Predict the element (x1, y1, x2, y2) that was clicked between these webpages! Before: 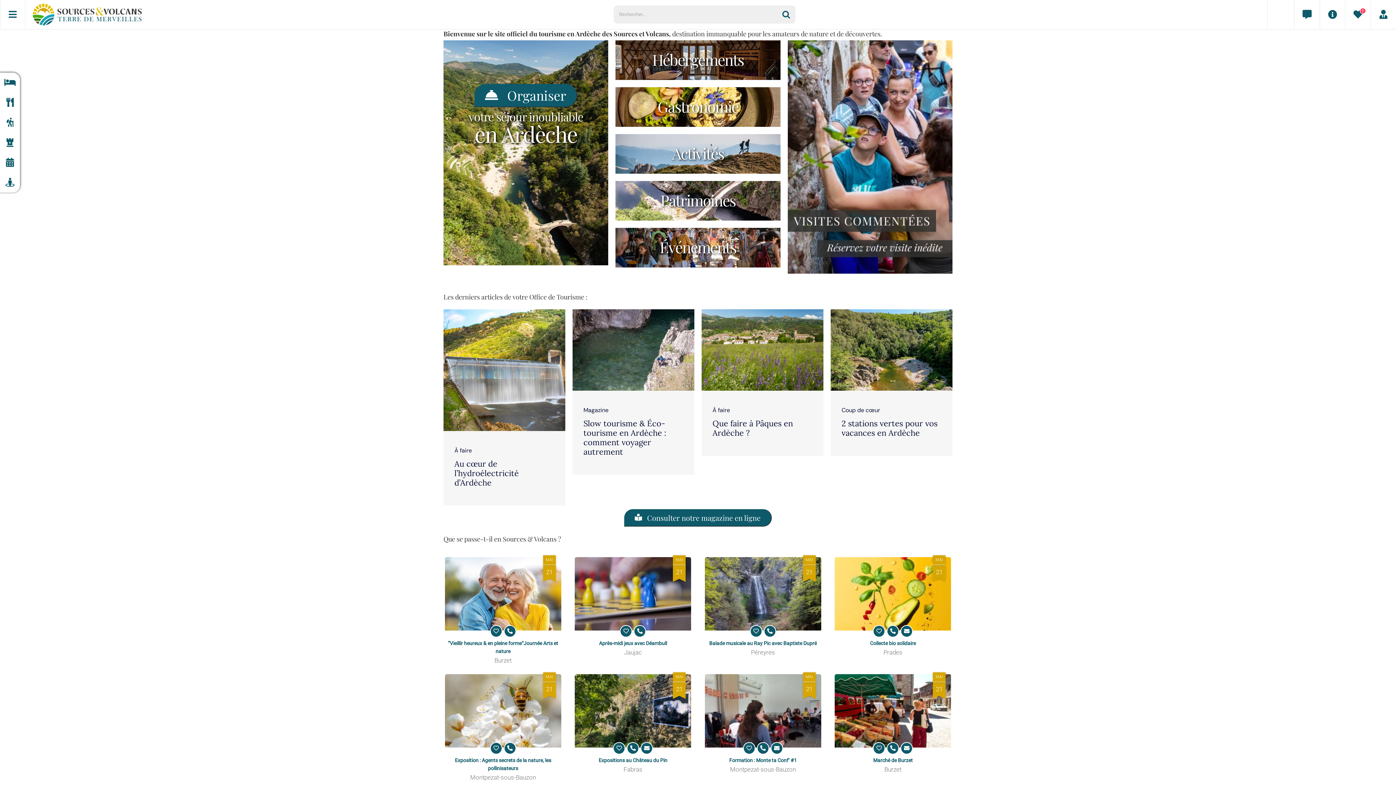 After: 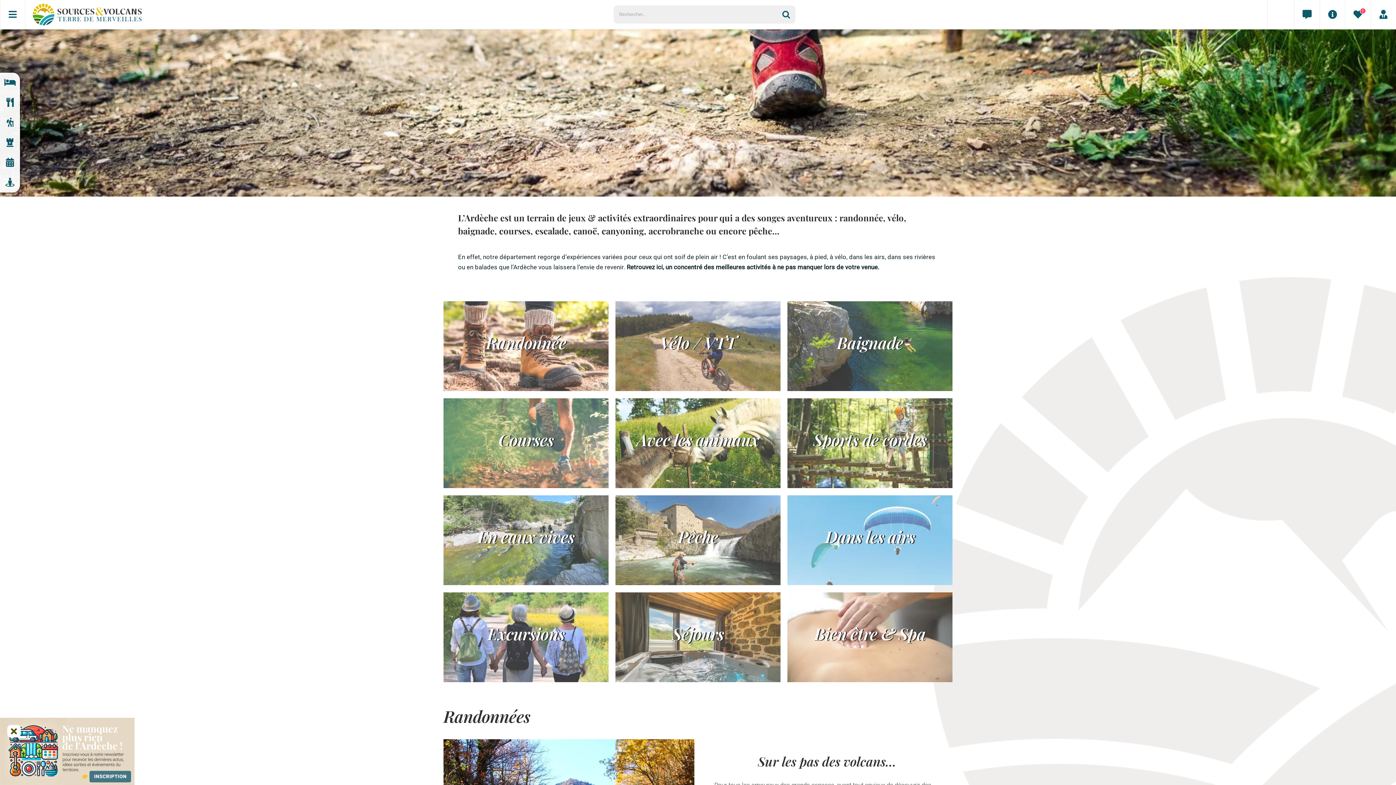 Action: bbox: (0, 112, 20, 132)